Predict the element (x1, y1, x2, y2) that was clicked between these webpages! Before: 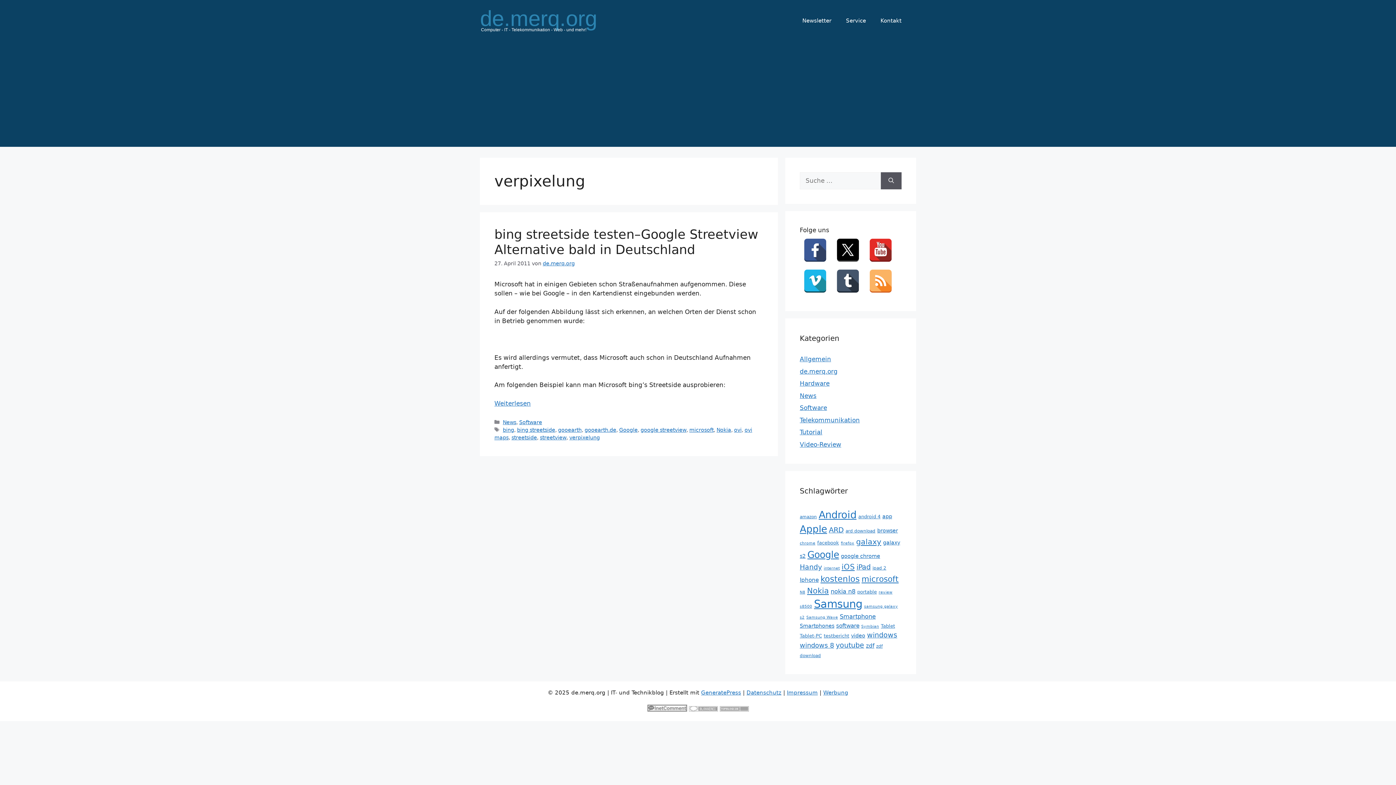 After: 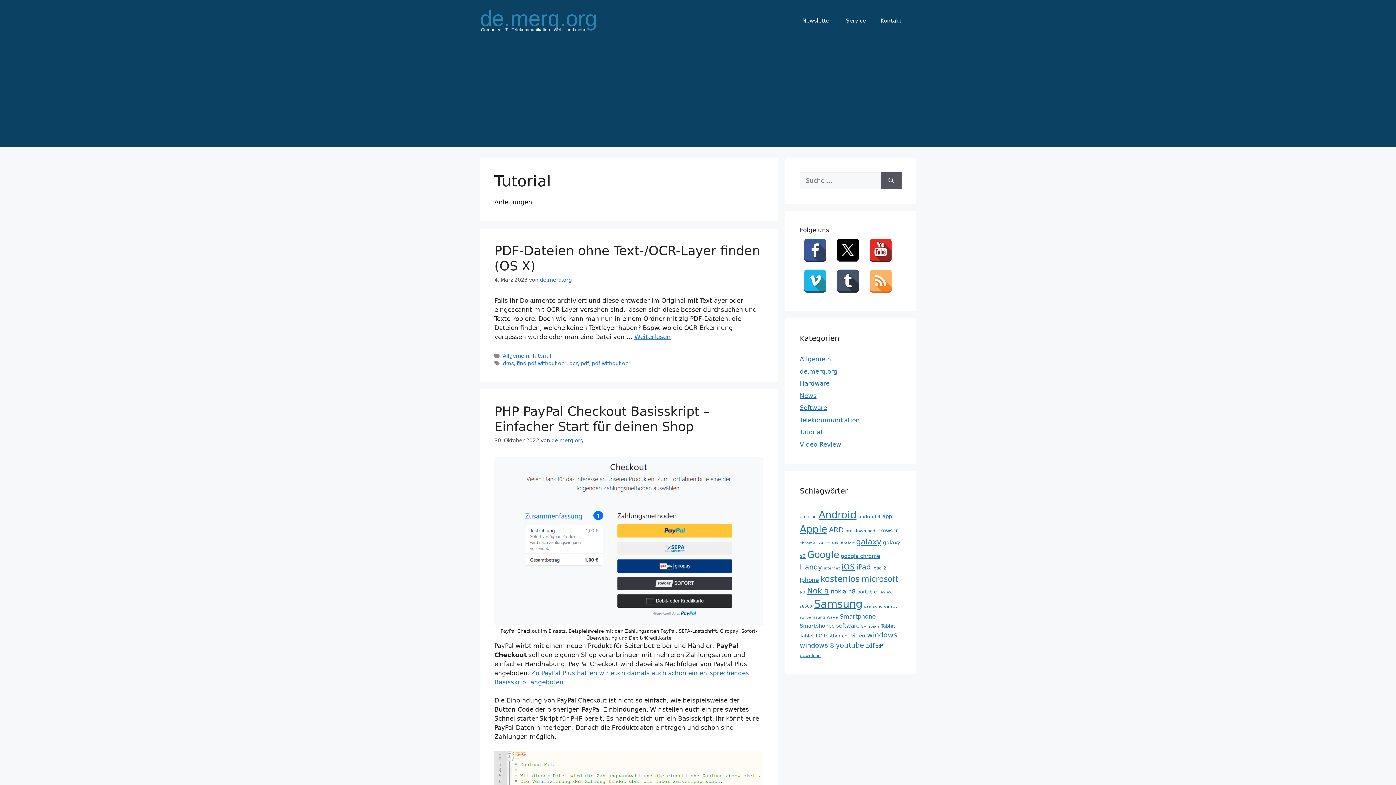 Action: label: Tutorial bbox: (800, 428, 822, 436)